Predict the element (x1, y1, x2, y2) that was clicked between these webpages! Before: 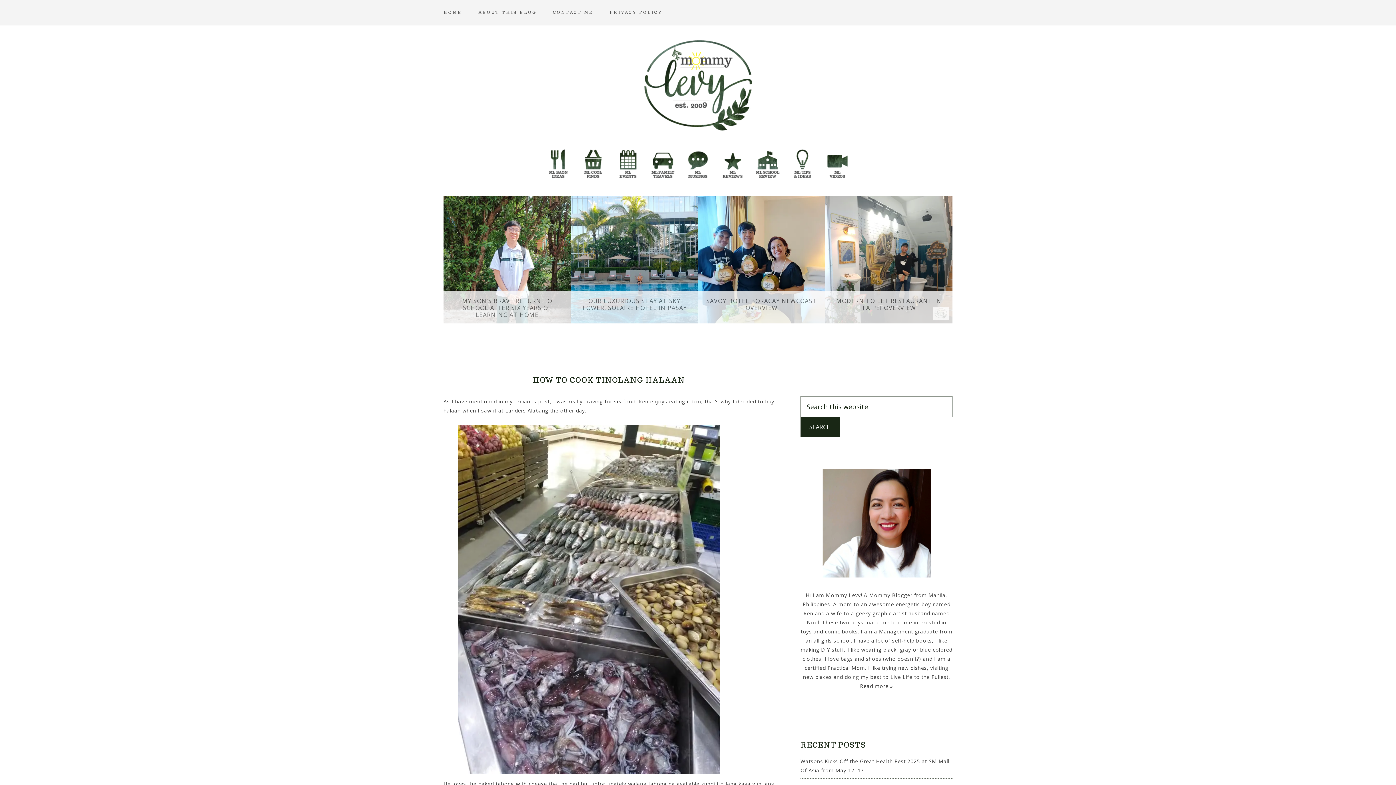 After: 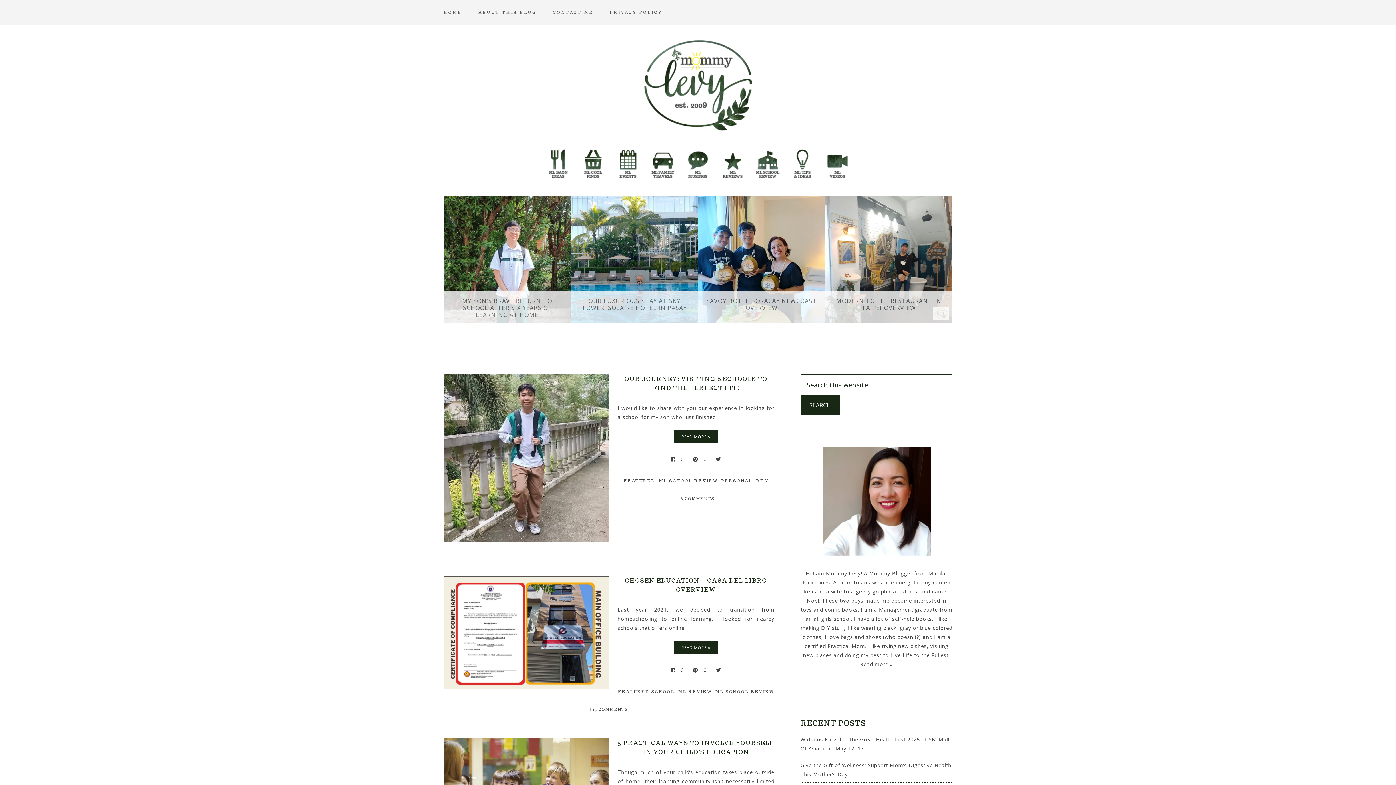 Action: bbox: (755, 148, 780, 173) label: ML SCHOOL REVIEW